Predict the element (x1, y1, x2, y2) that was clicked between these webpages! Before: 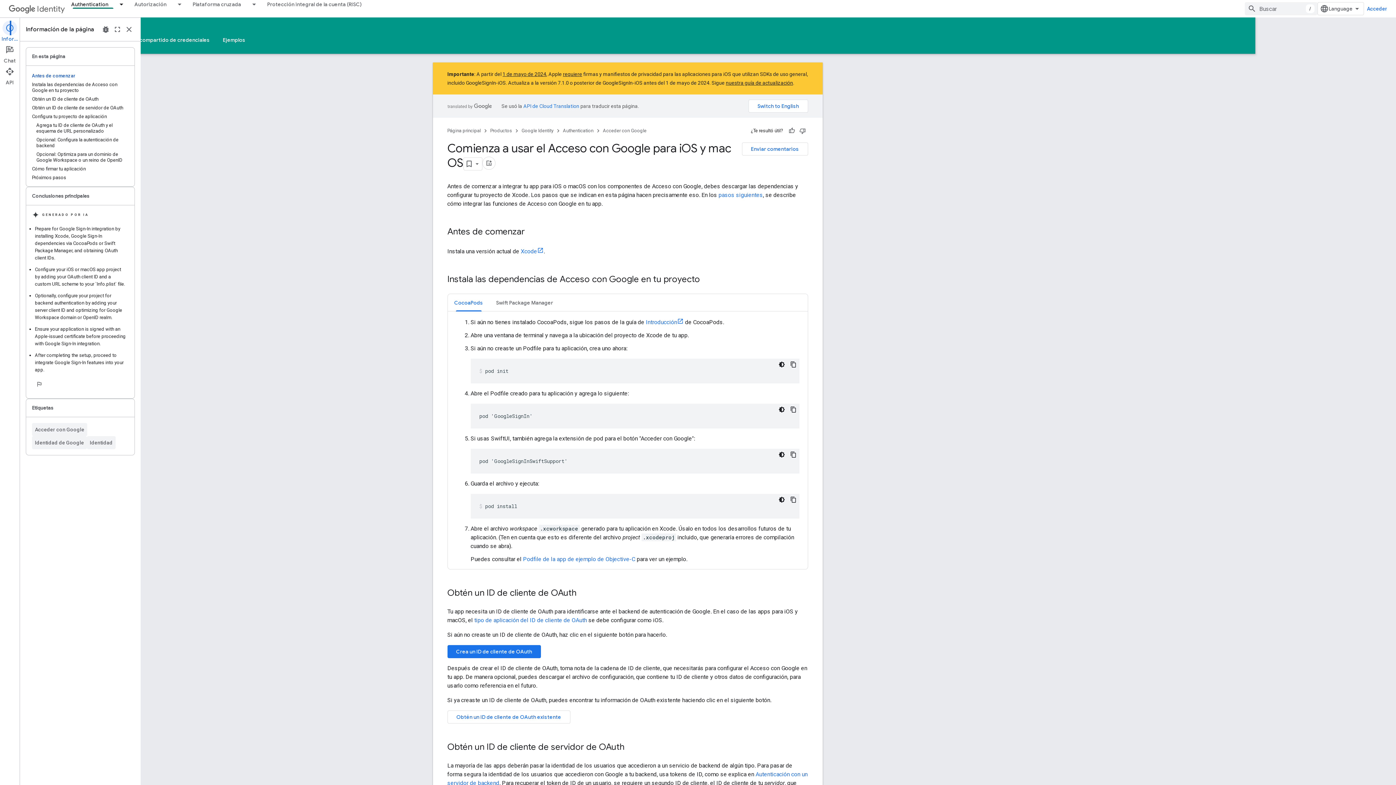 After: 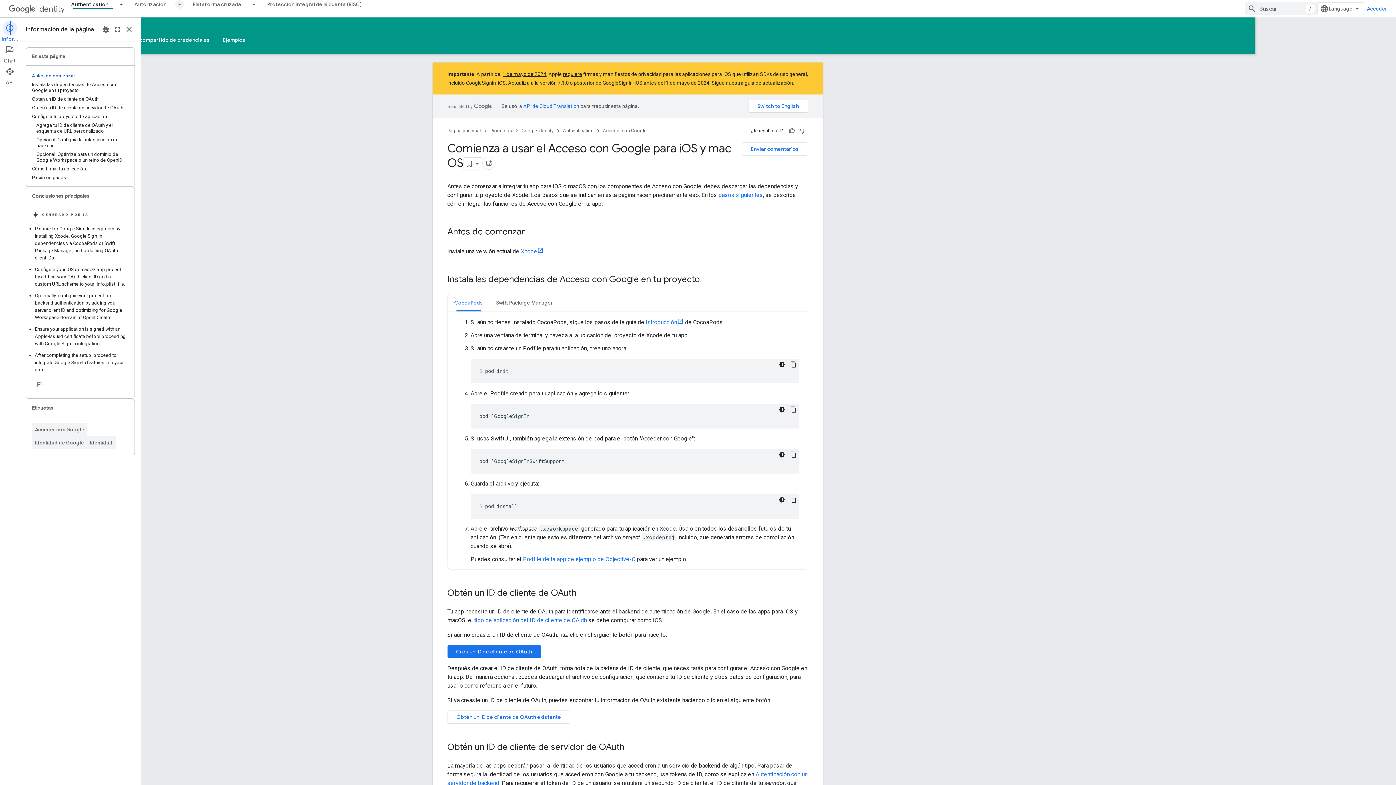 Action: bbox: (173, 0, 186, 8) label: Menú desplegable de Autorización